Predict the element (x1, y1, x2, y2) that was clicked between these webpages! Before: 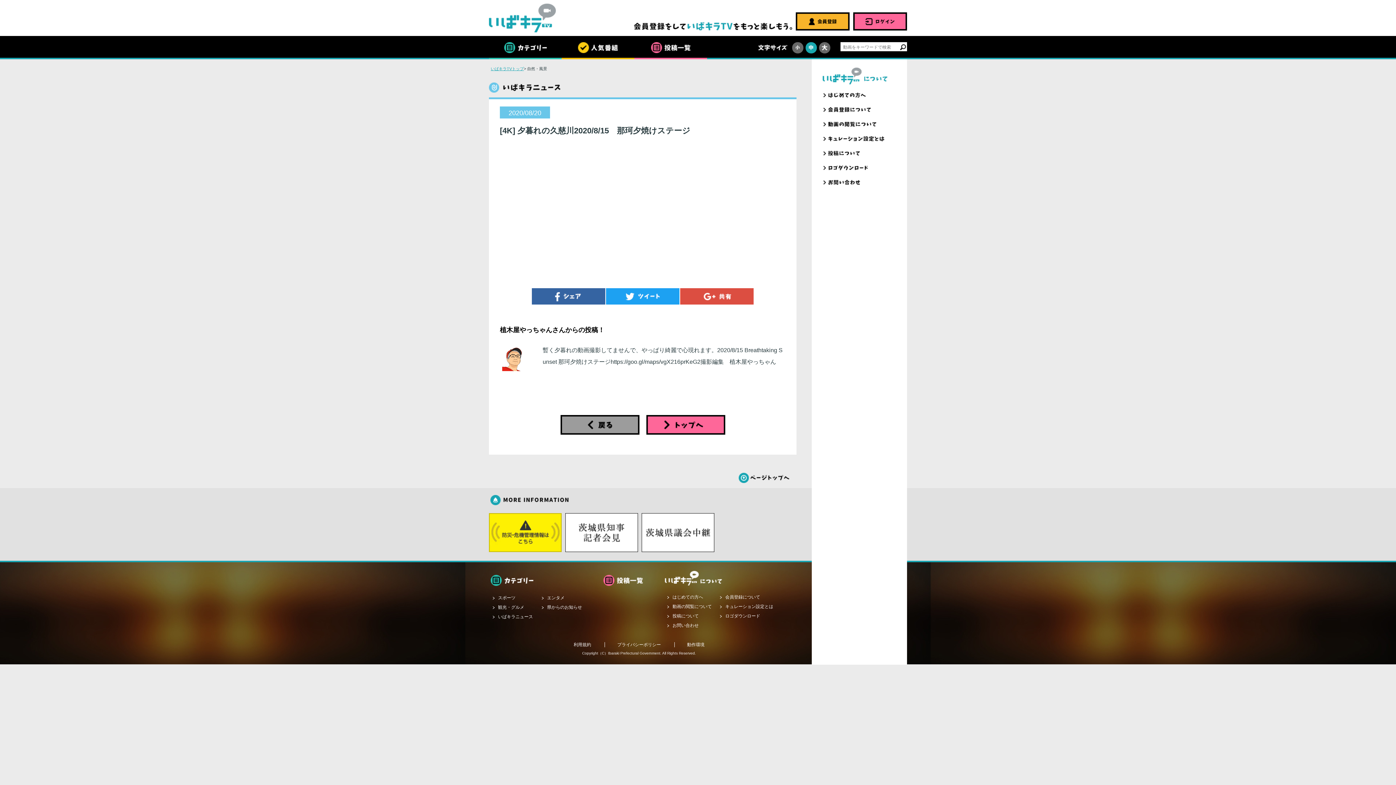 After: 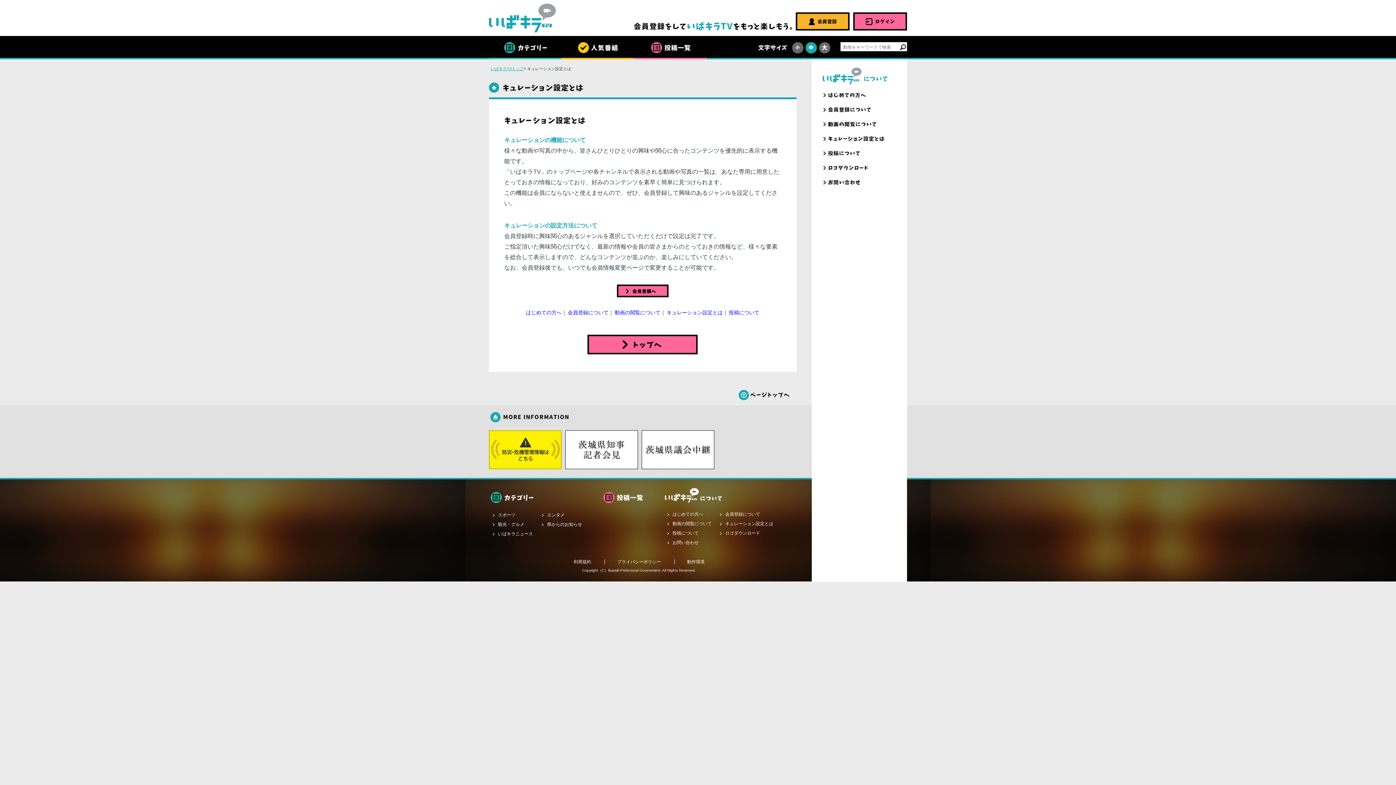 Action: bbox: (720, 604, 773, 609) label: キュレーション設定とは